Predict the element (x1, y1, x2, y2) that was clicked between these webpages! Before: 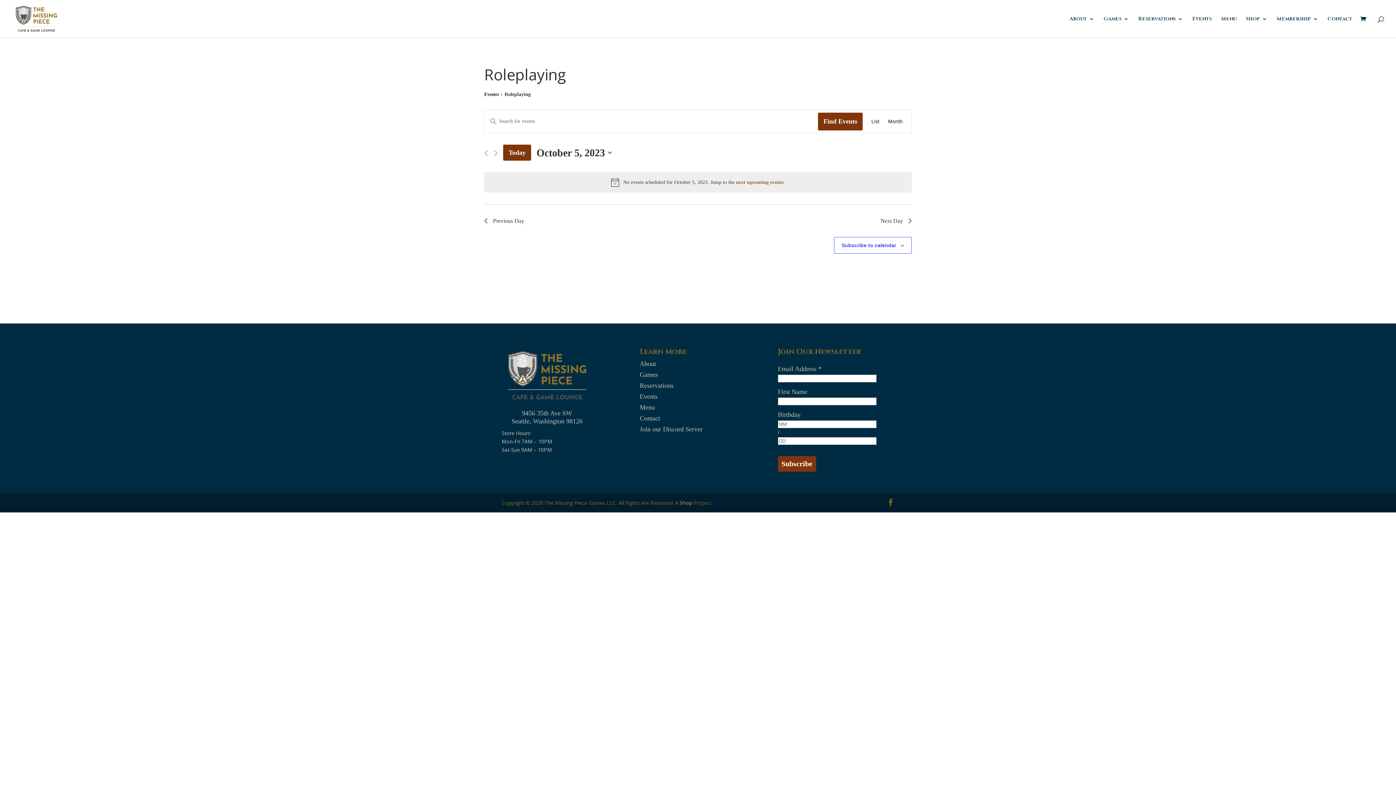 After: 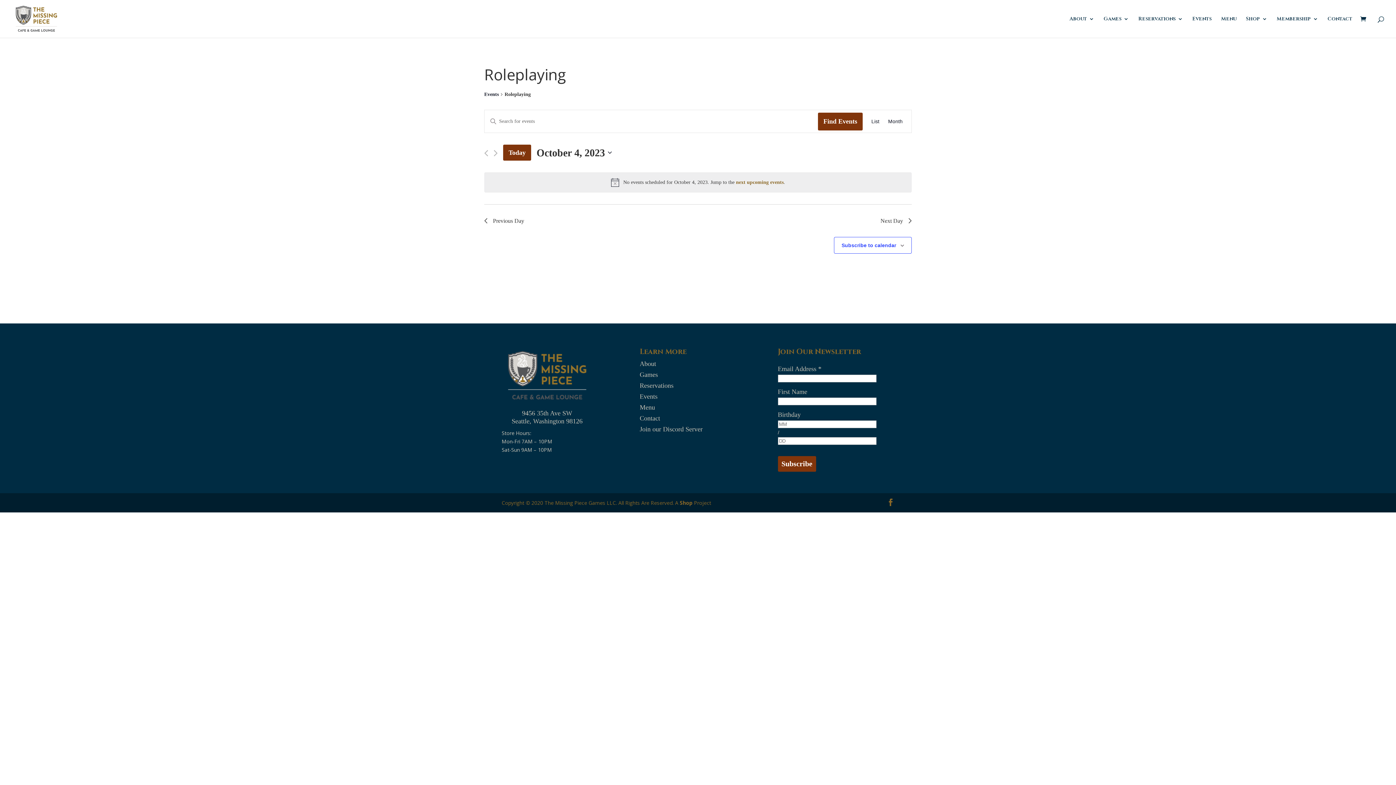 Action: bbox: (484, 216, 524, 225) label: Previous Day